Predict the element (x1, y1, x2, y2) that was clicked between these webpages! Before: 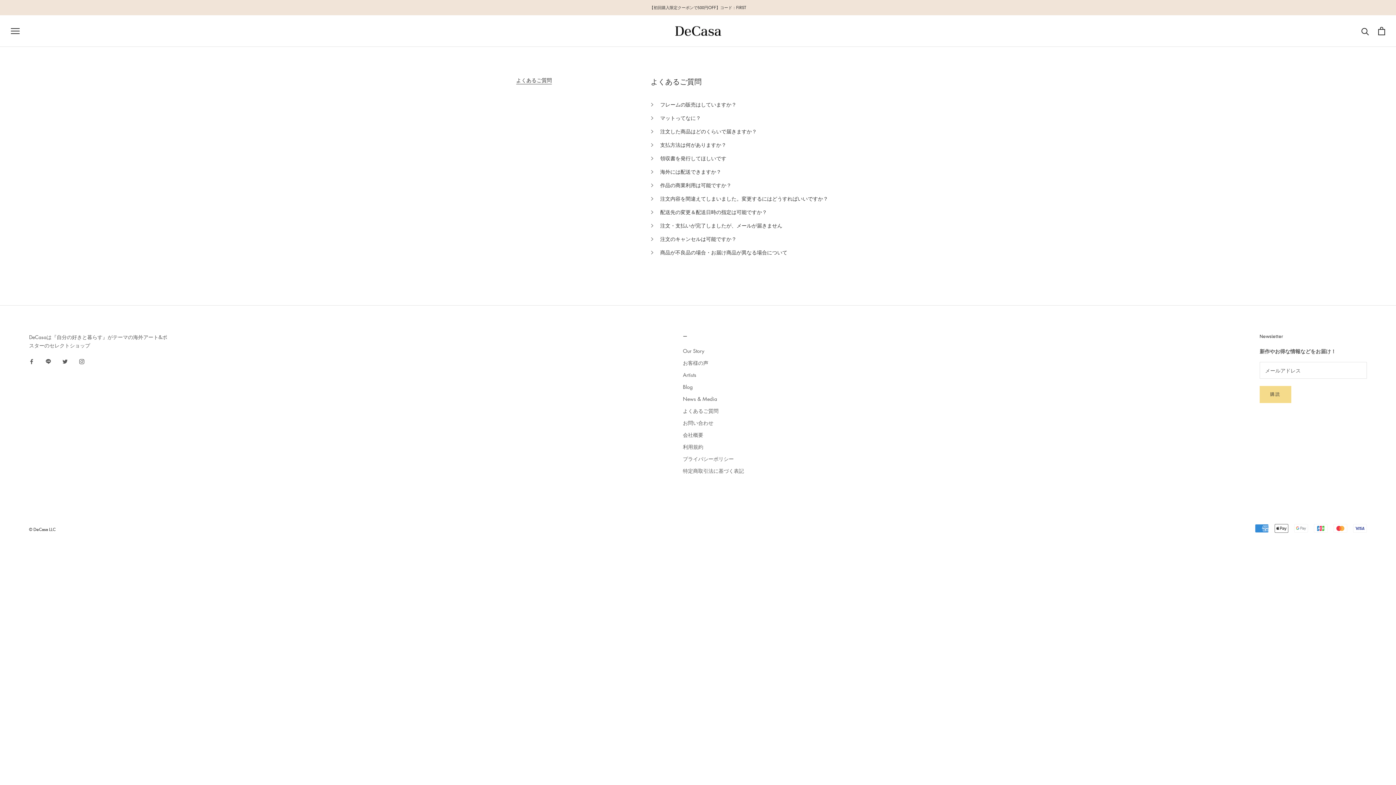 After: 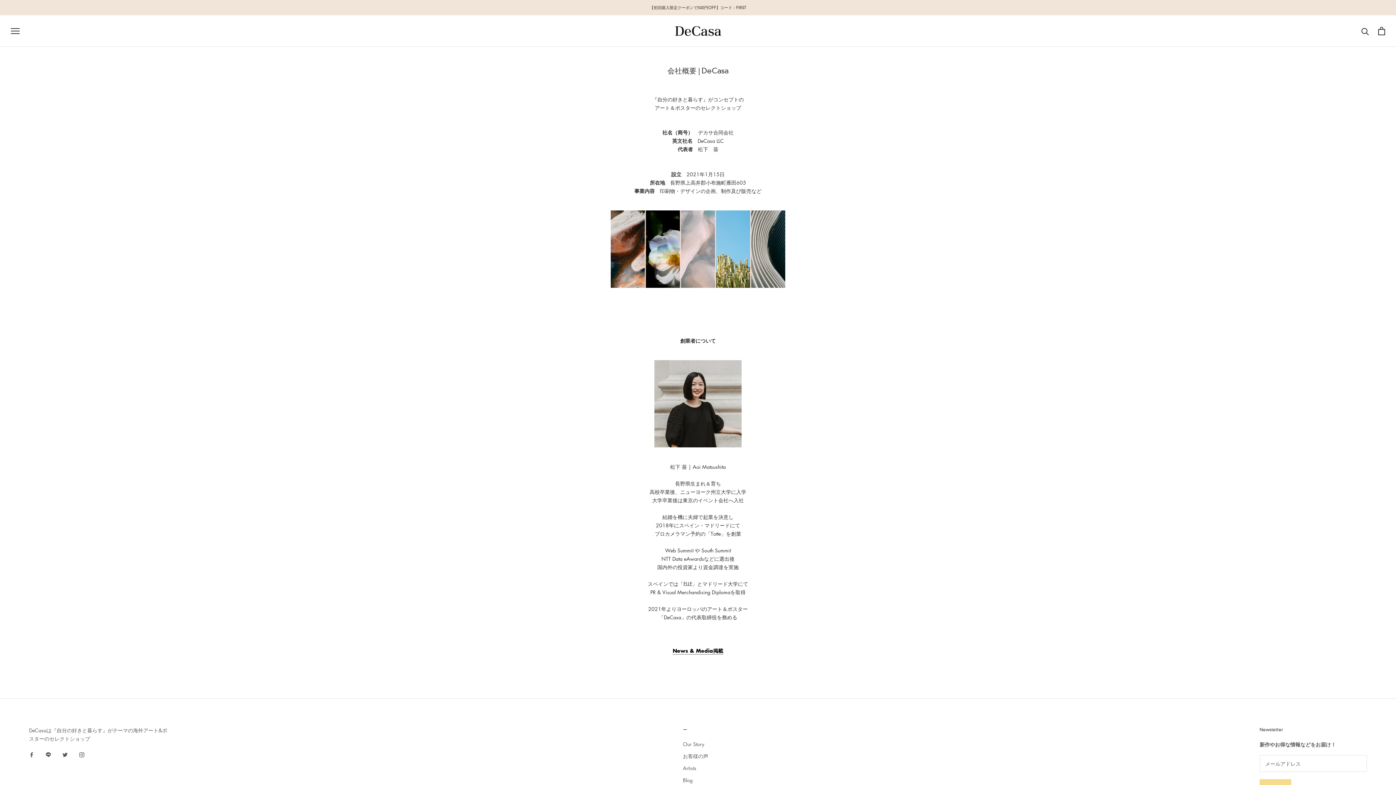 Action: bbox: (683, 431, 744, 438) label: 会社概要